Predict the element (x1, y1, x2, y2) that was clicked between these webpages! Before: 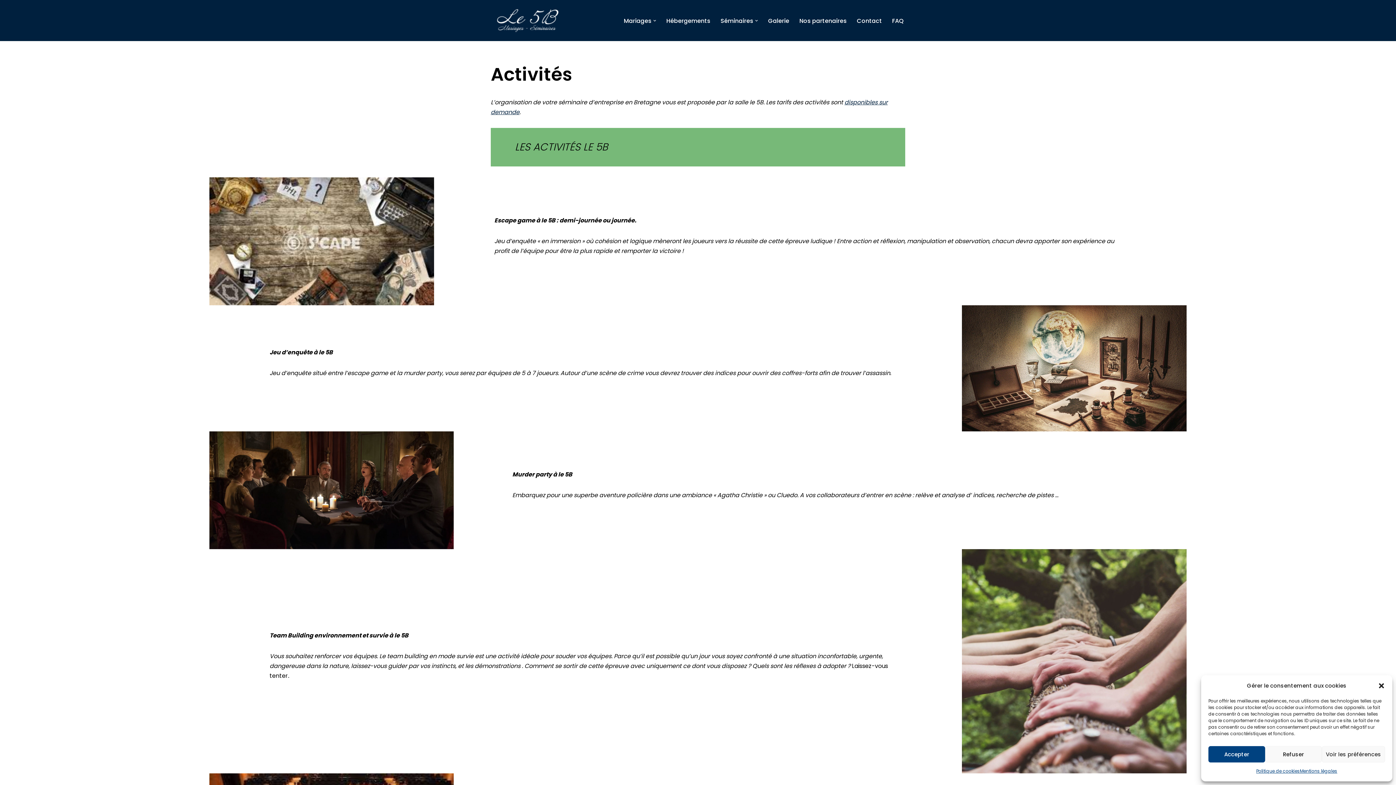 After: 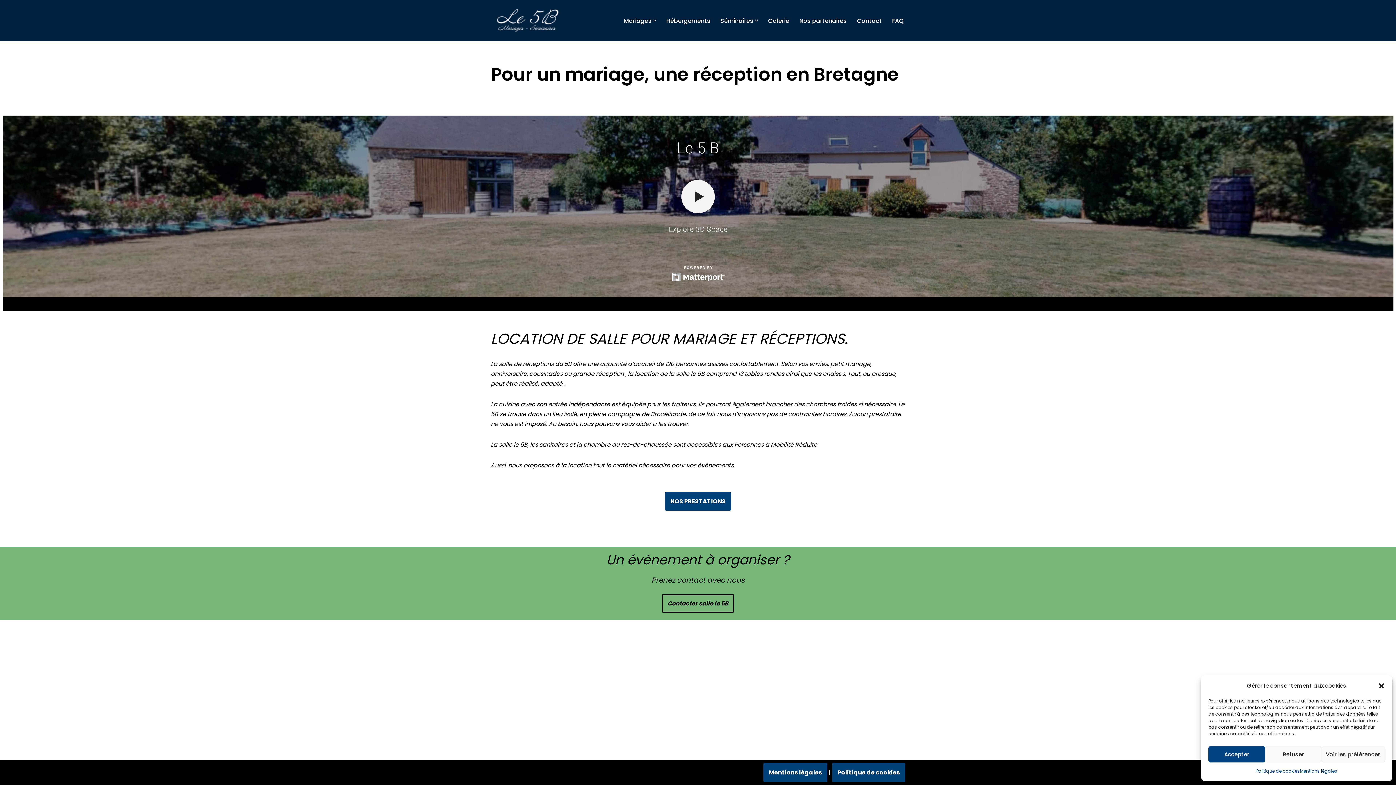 Action: bbox: (624, 15, 651, 25) label: Mariages